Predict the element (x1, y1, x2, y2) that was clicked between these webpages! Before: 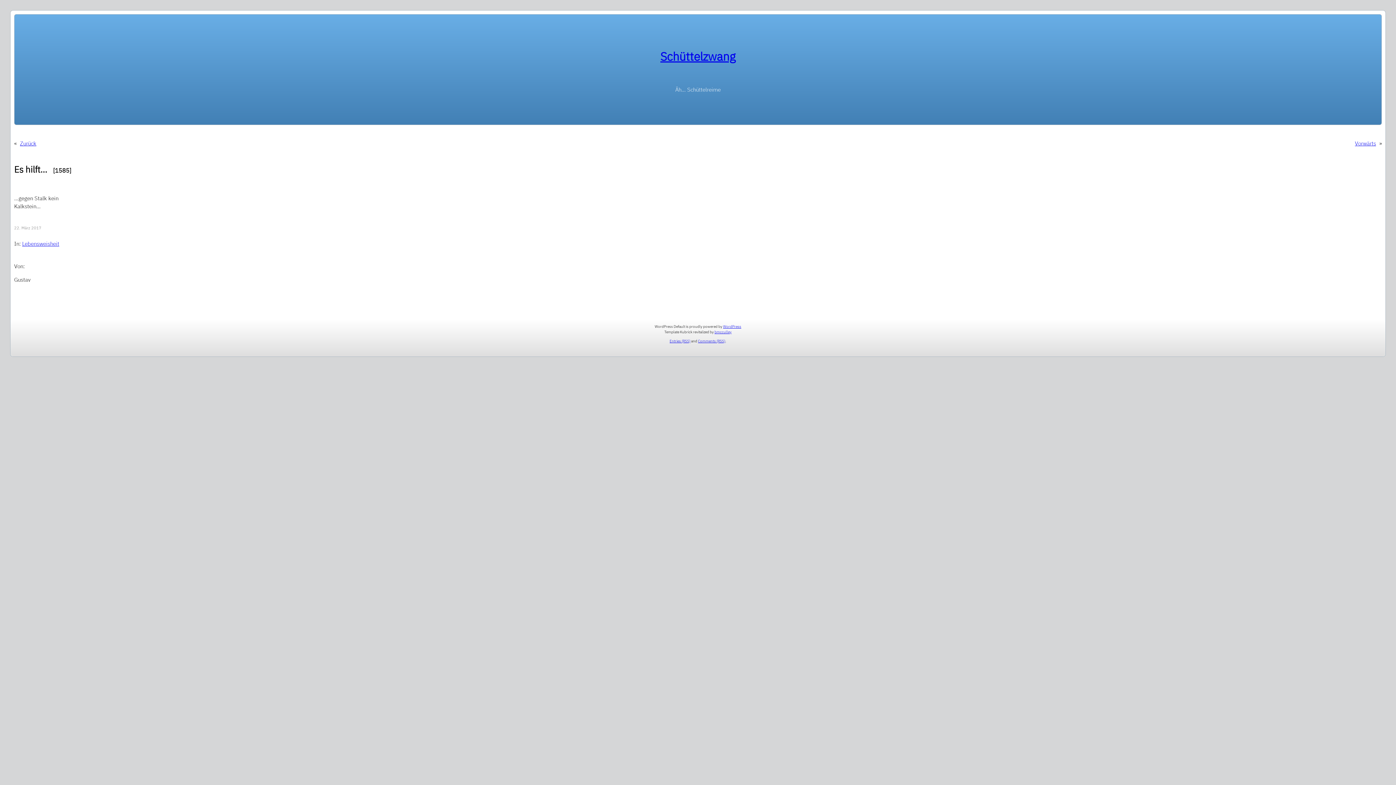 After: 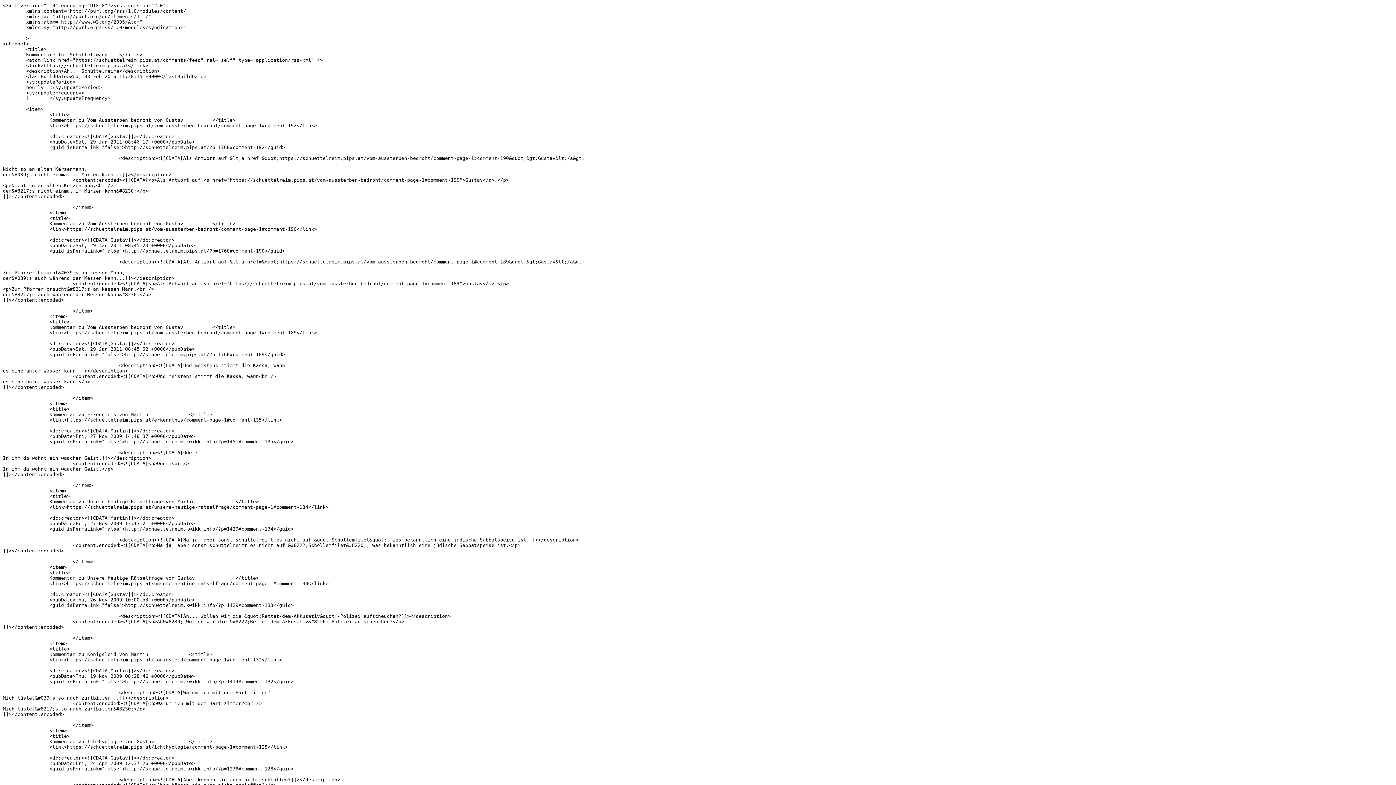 Action: label: Comments (RSS) bbox: (698, 338, 725, 343)